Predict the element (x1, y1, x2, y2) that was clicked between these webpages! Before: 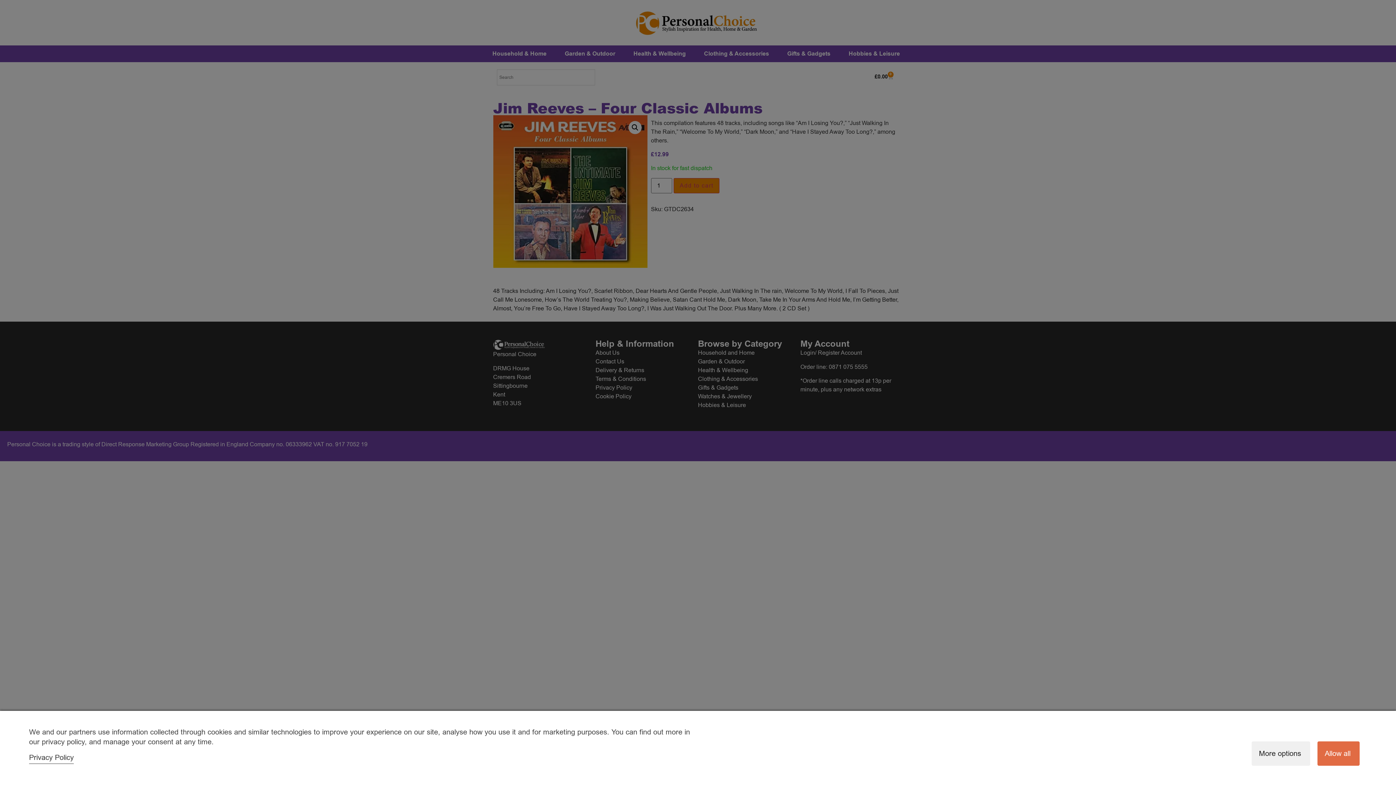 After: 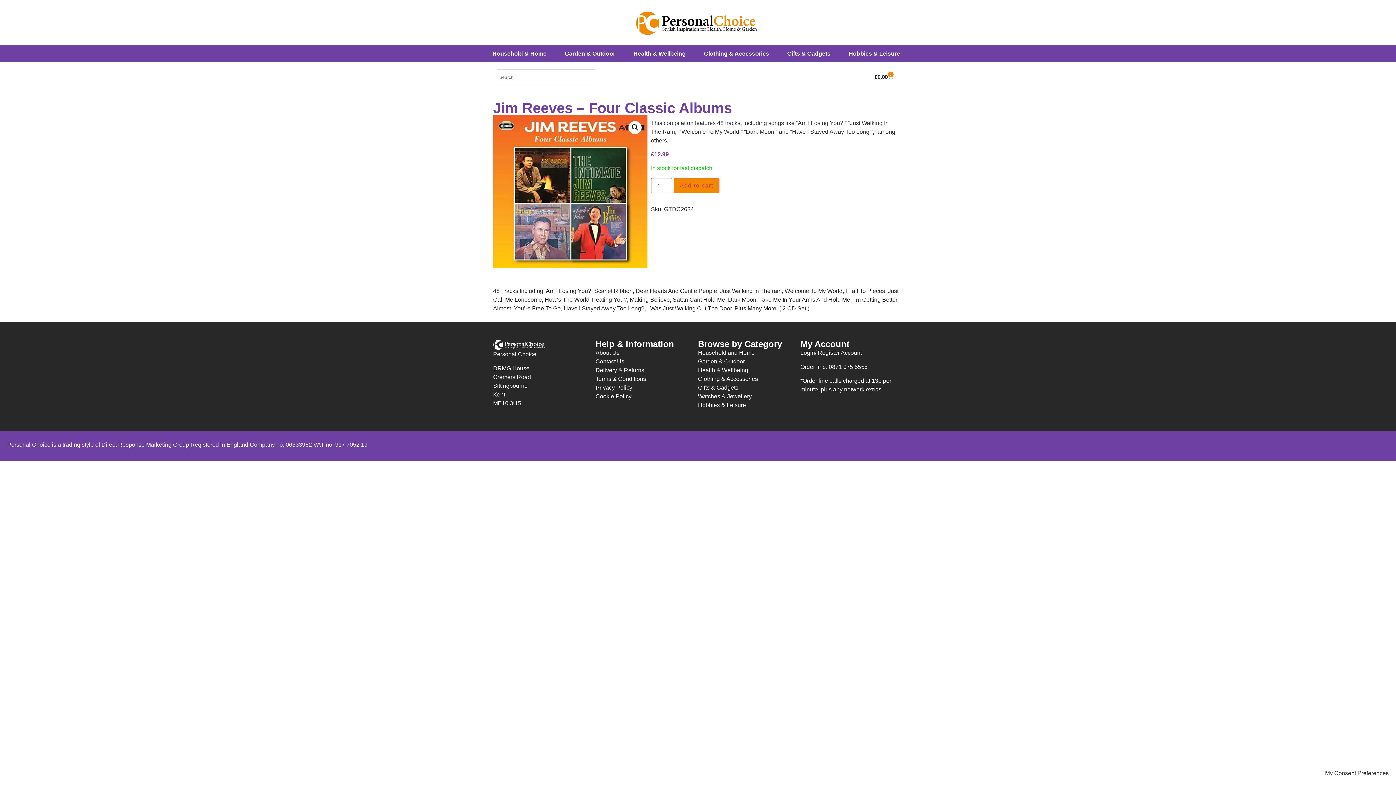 Action: label: Allow all bbox: (1317, 741, 1360, 766)